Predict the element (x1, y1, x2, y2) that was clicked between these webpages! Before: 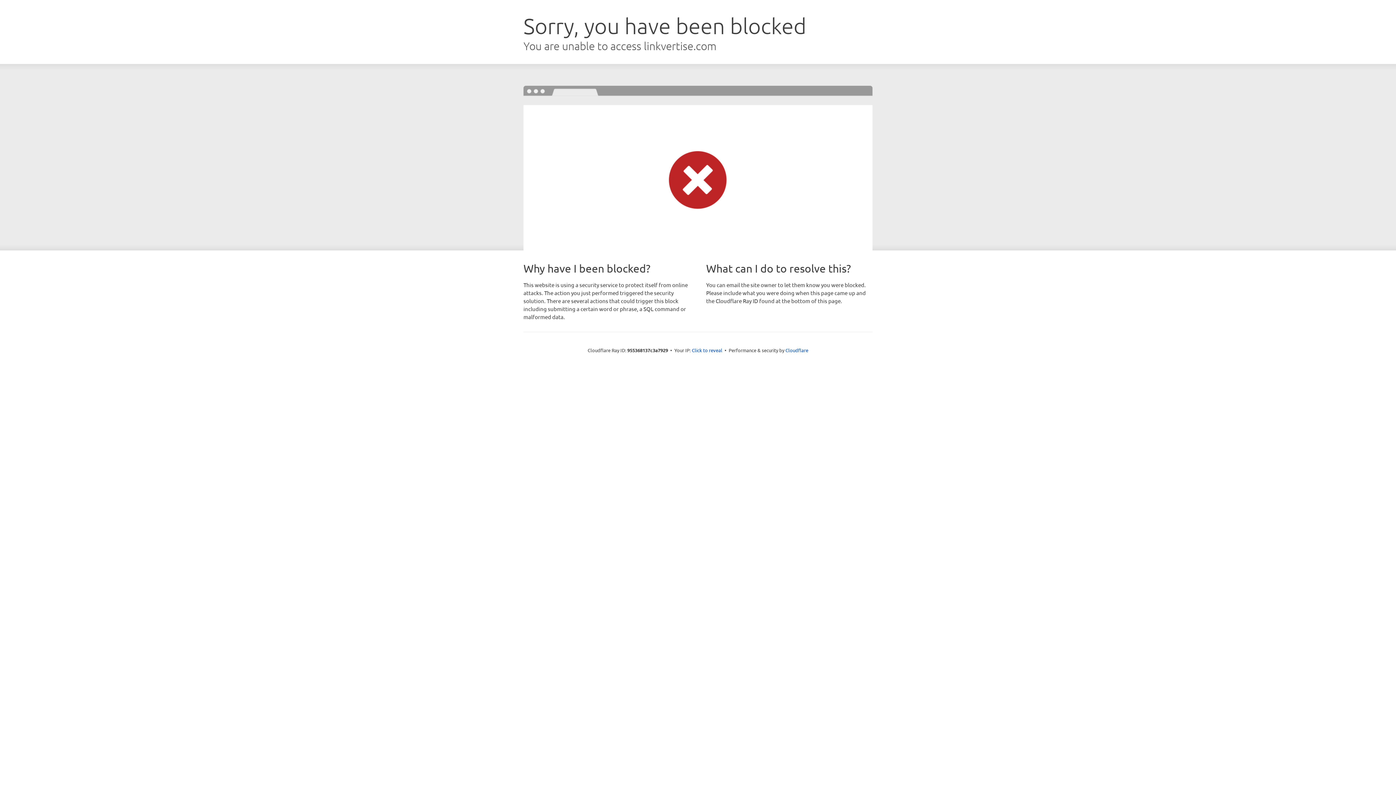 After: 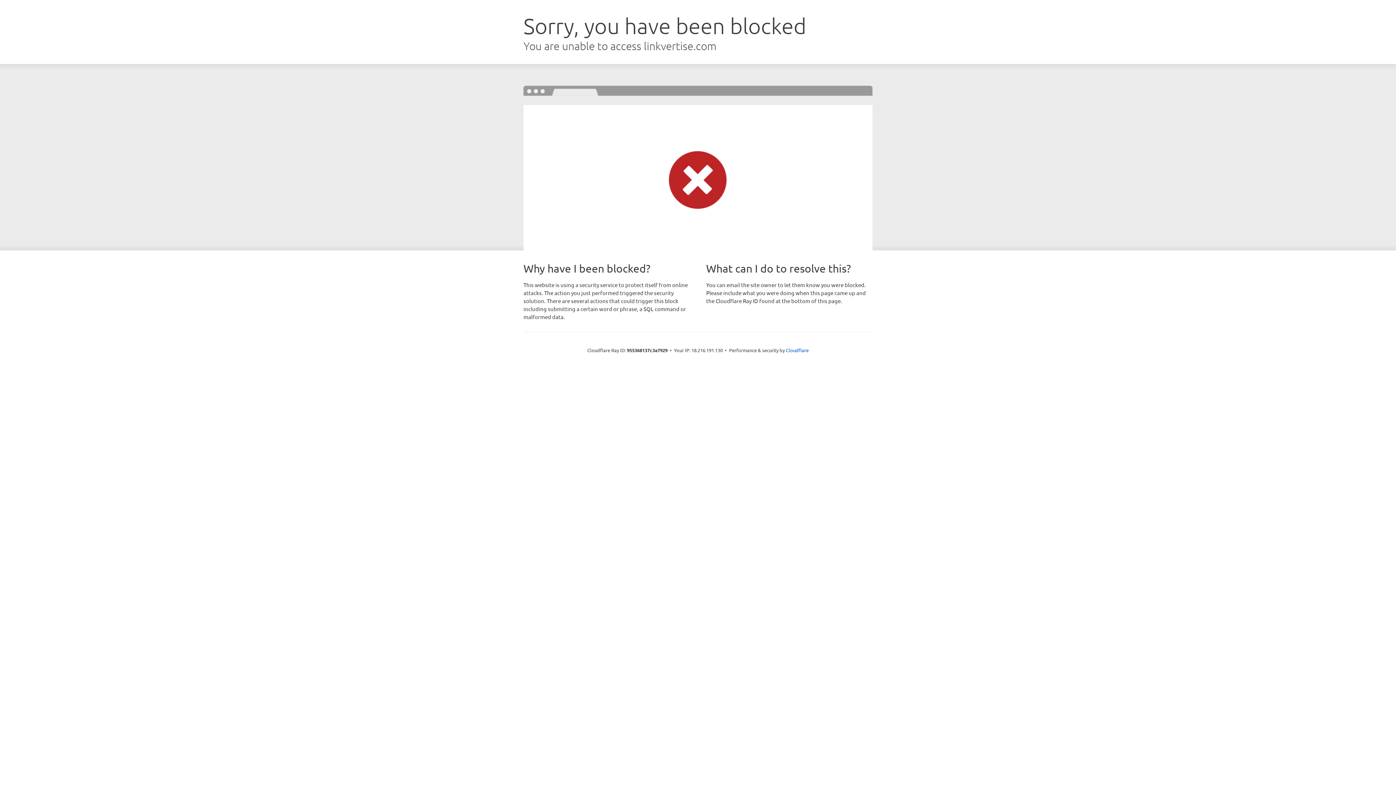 Action: bbox: (692, 346, 722, 353) label: Click to reveal